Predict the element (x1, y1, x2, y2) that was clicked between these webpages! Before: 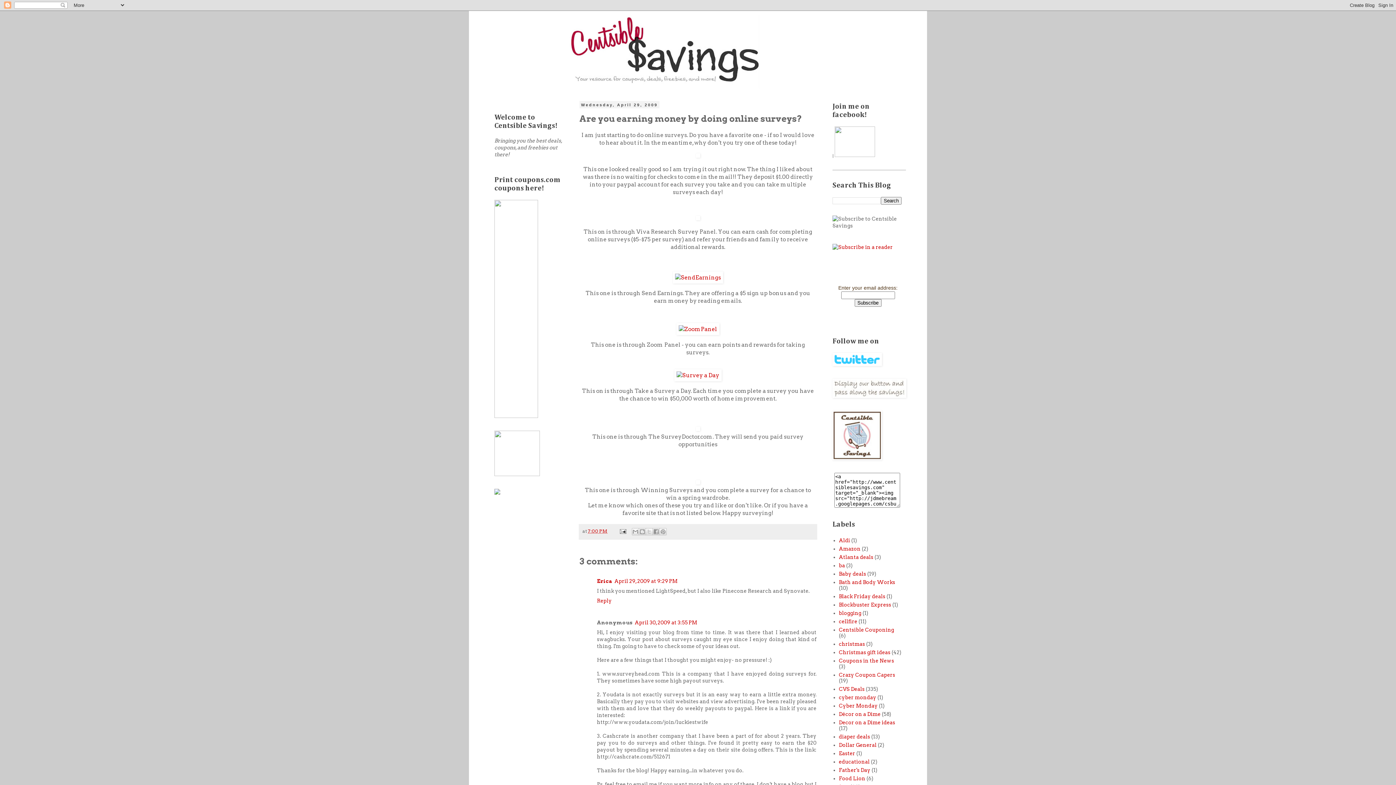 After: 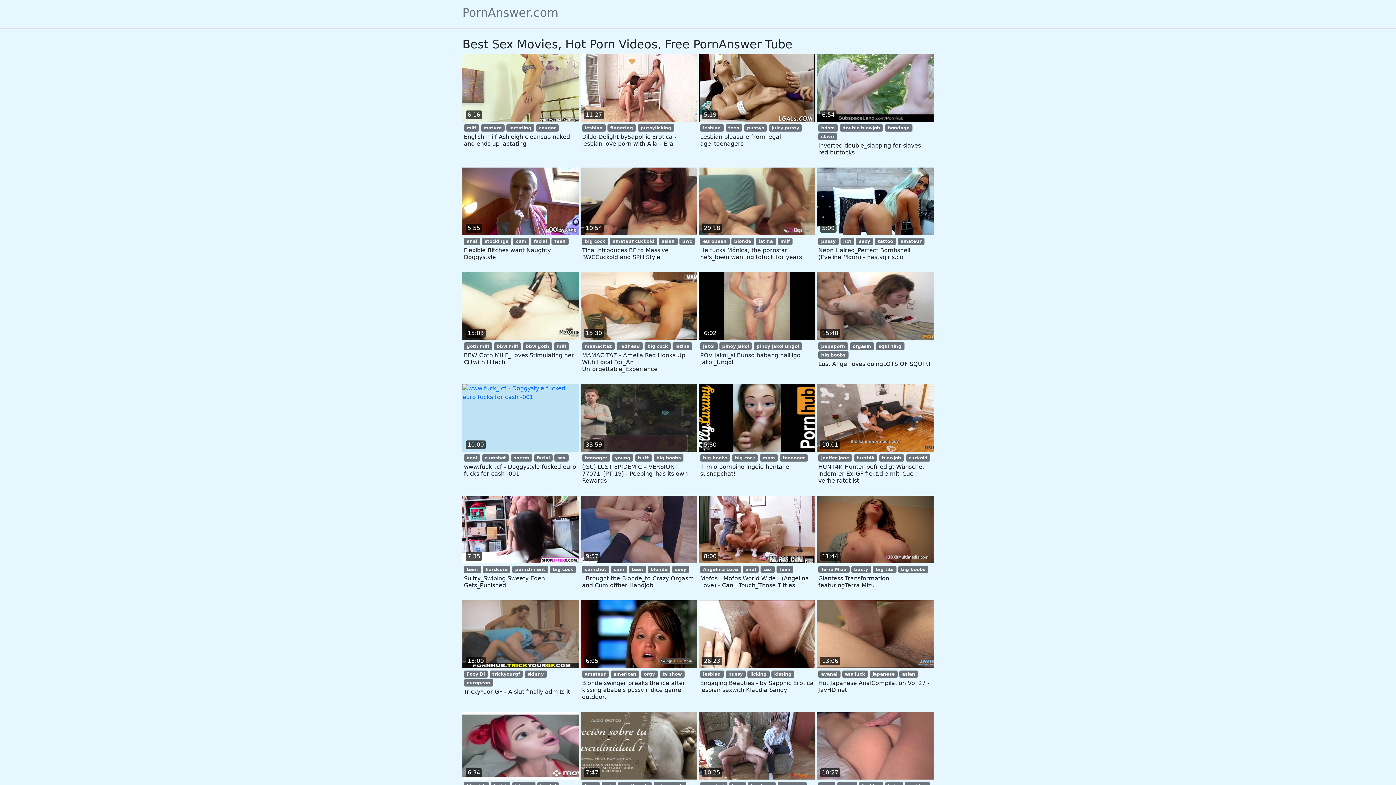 Action: bbox: (696, 425, 700, 432)